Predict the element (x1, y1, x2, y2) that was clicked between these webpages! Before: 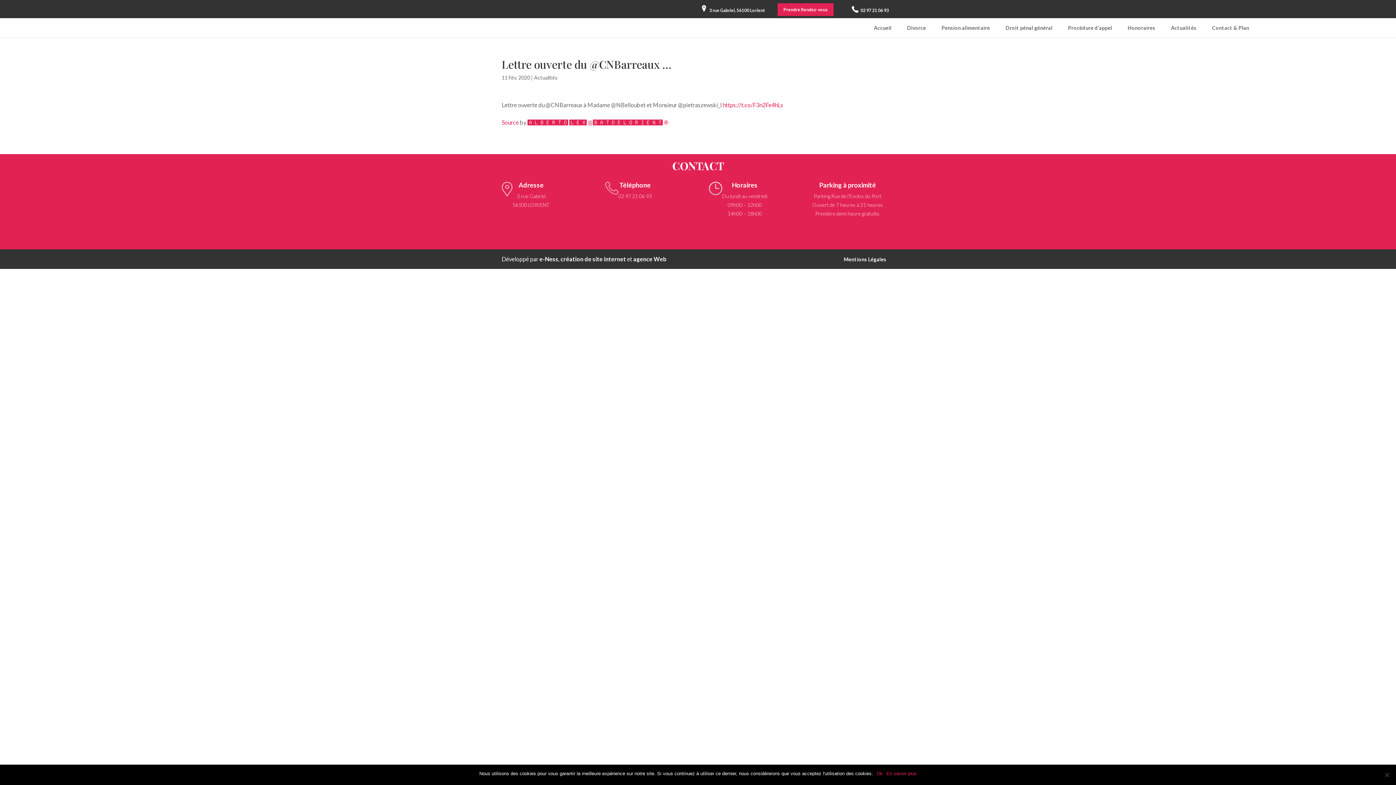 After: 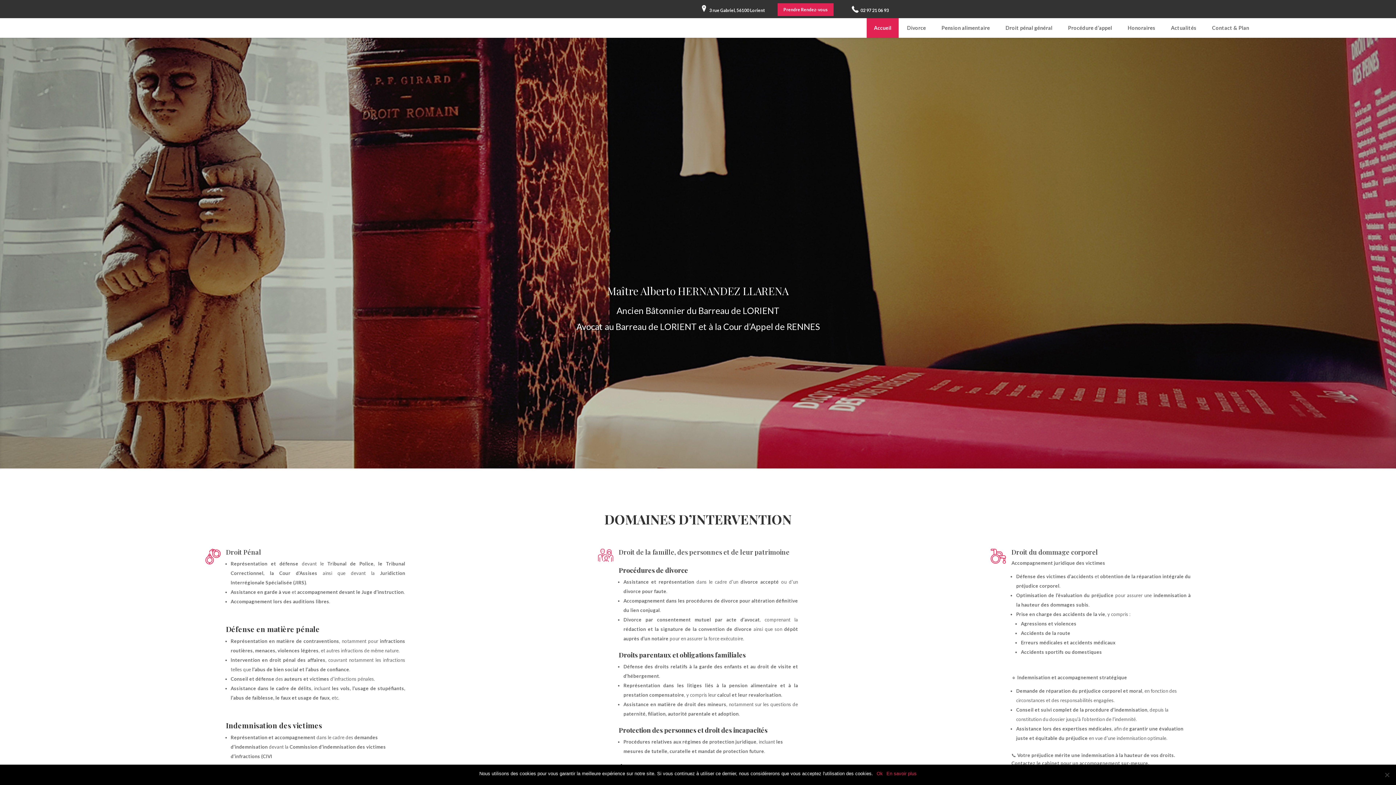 Action: bbox: (866, 18, 898, 37) label: Accueil